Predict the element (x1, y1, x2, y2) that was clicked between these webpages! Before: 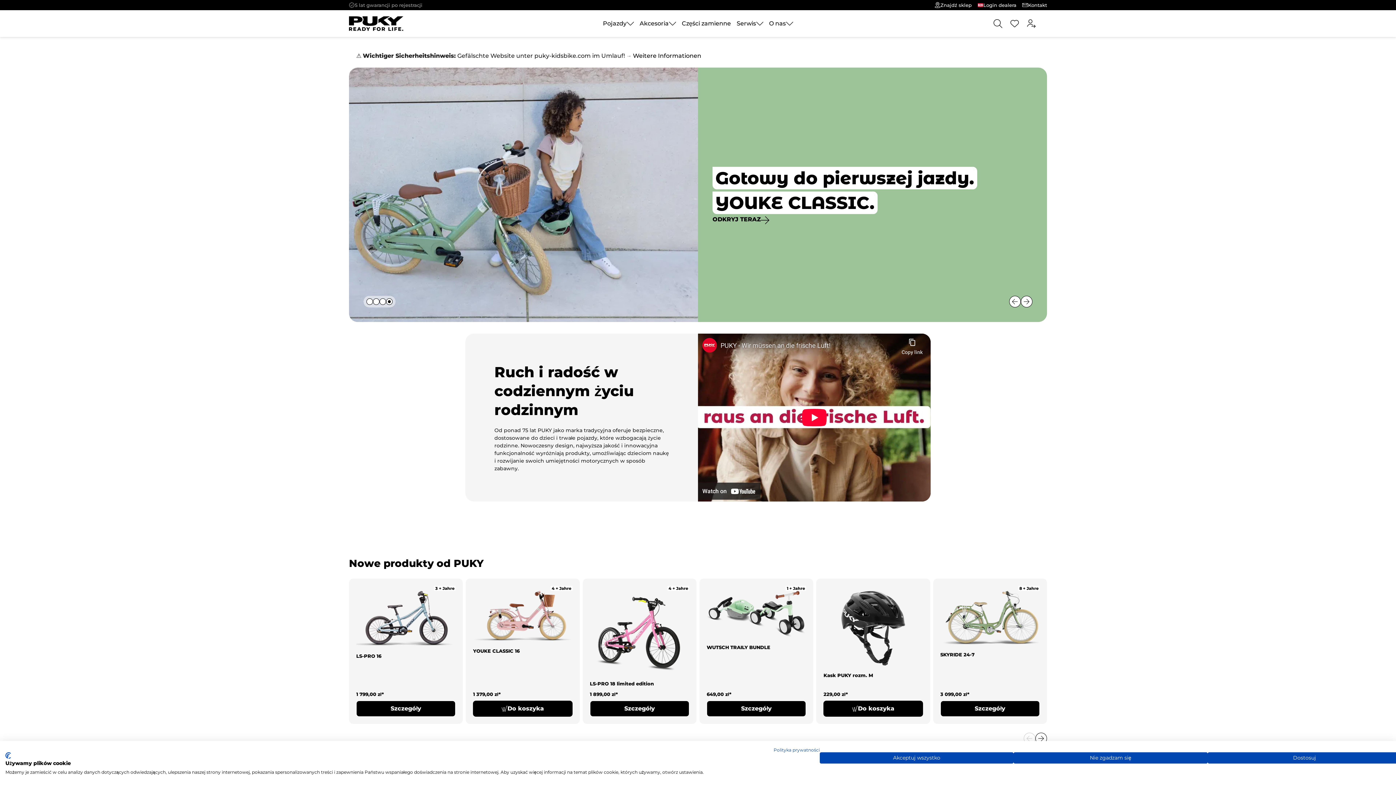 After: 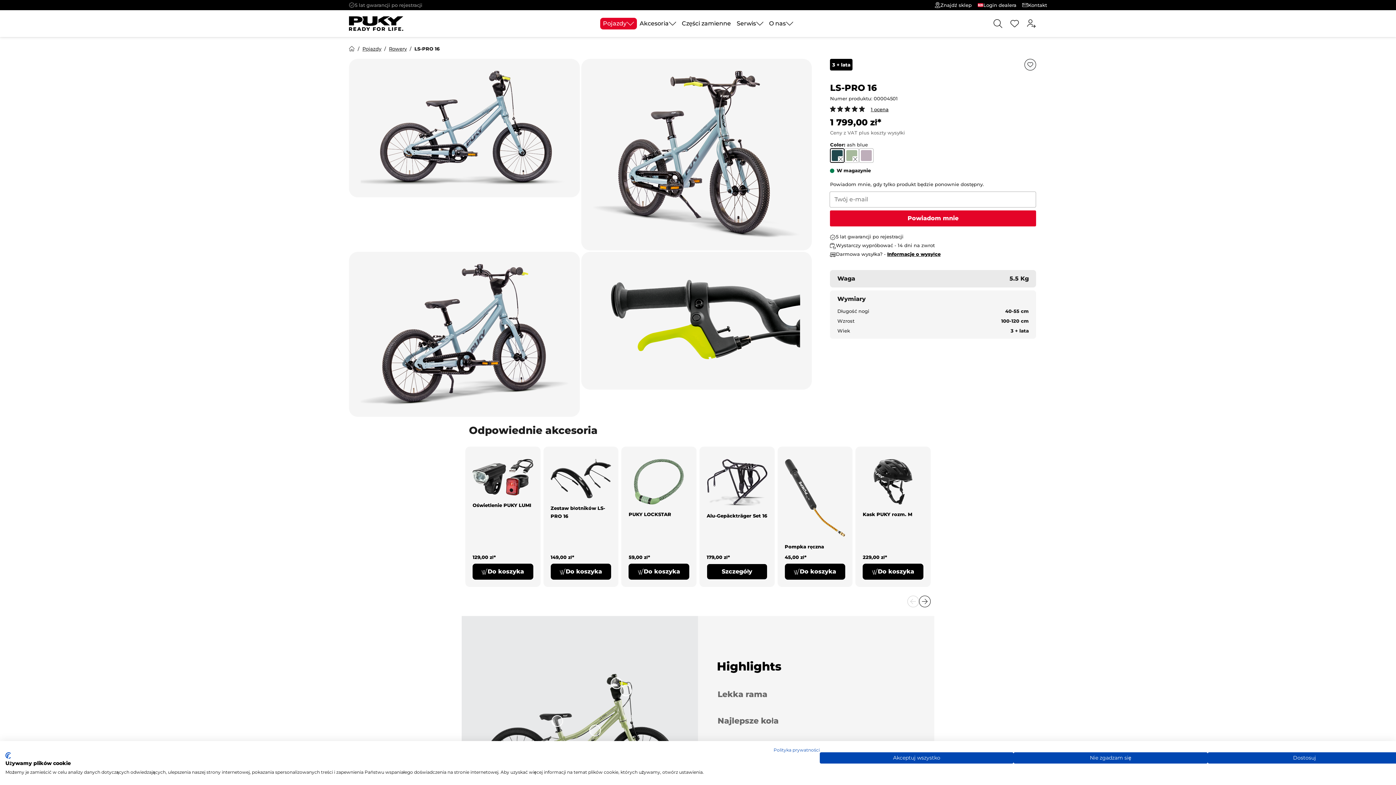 Action: bbox: (356, 700, 455, 716) label: Szczegóły